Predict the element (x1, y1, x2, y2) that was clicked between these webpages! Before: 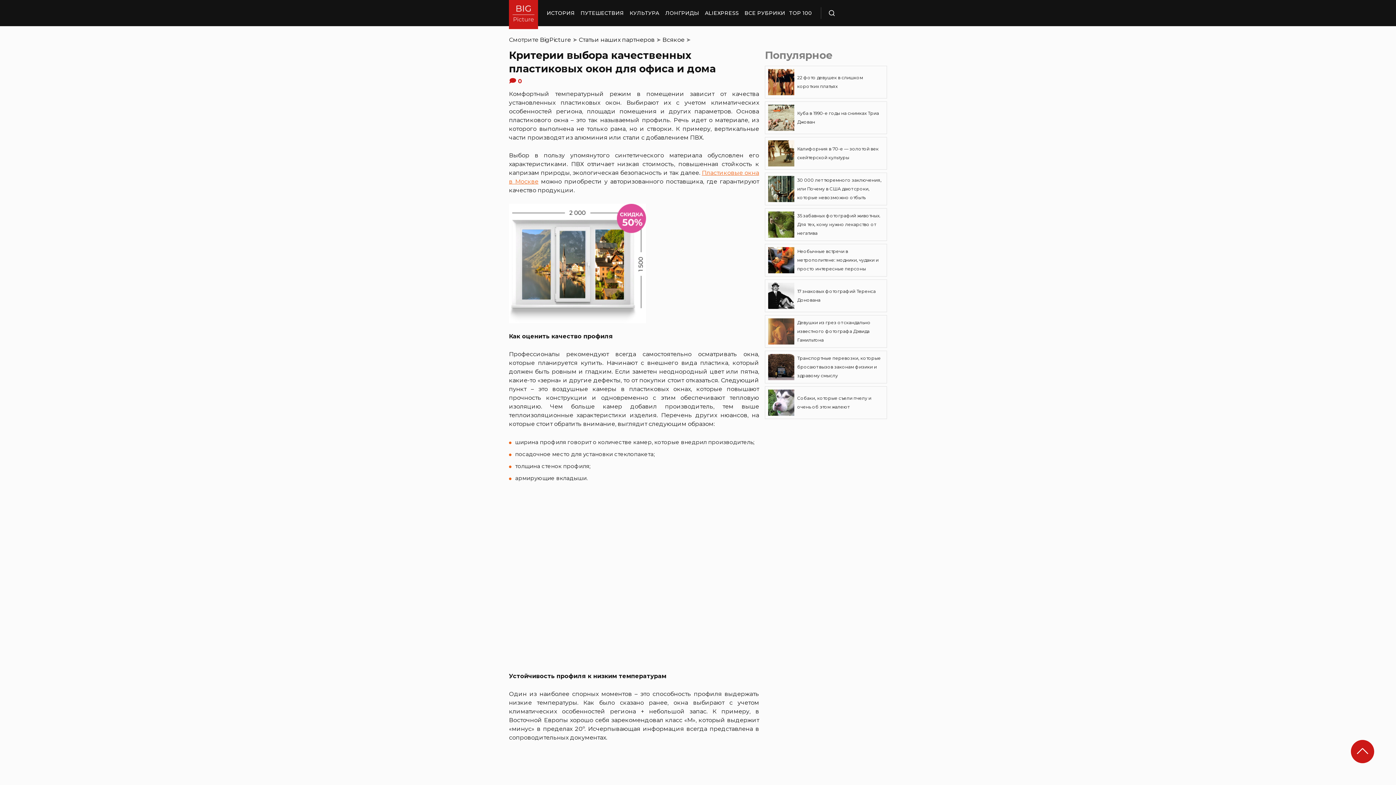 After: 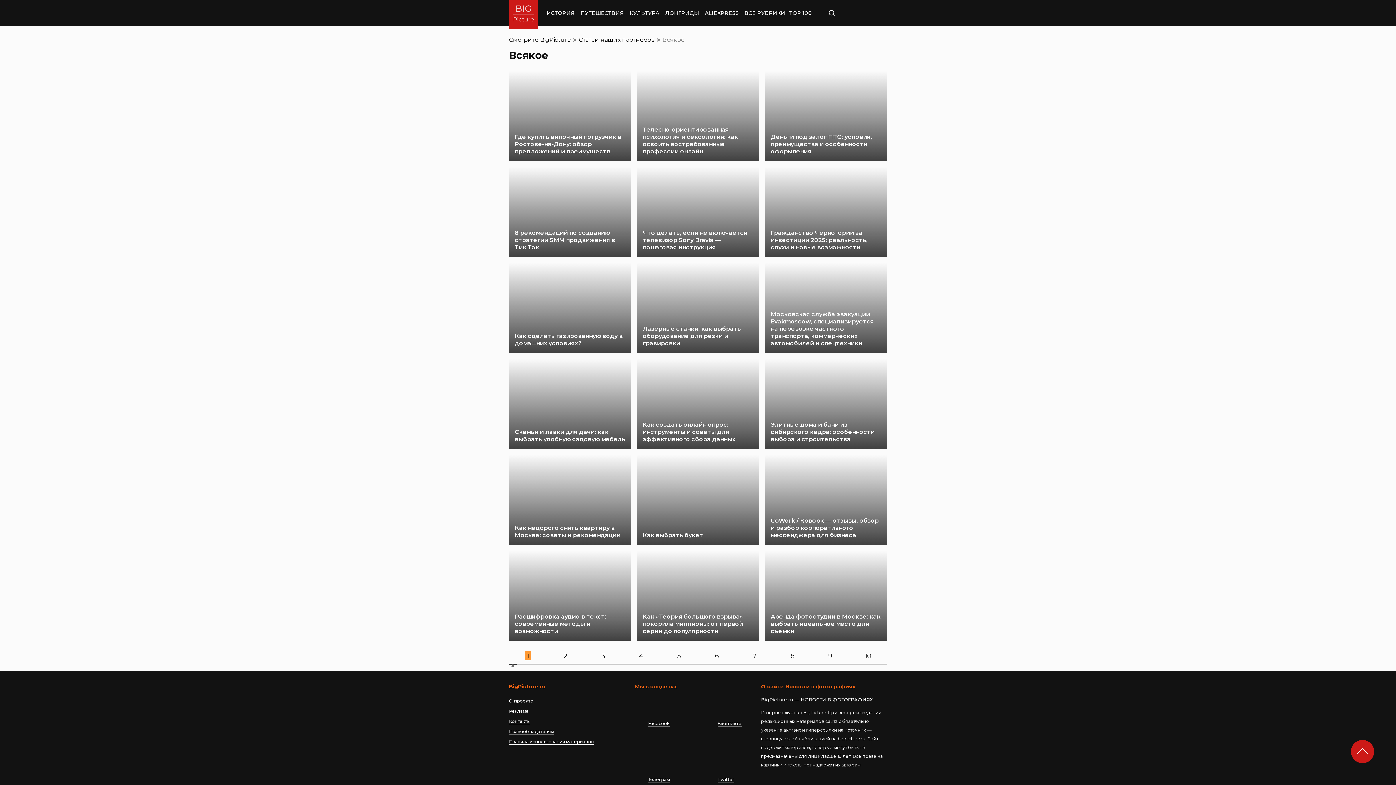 Action: bbox: (662, 36, 684, 43) label: Всякое